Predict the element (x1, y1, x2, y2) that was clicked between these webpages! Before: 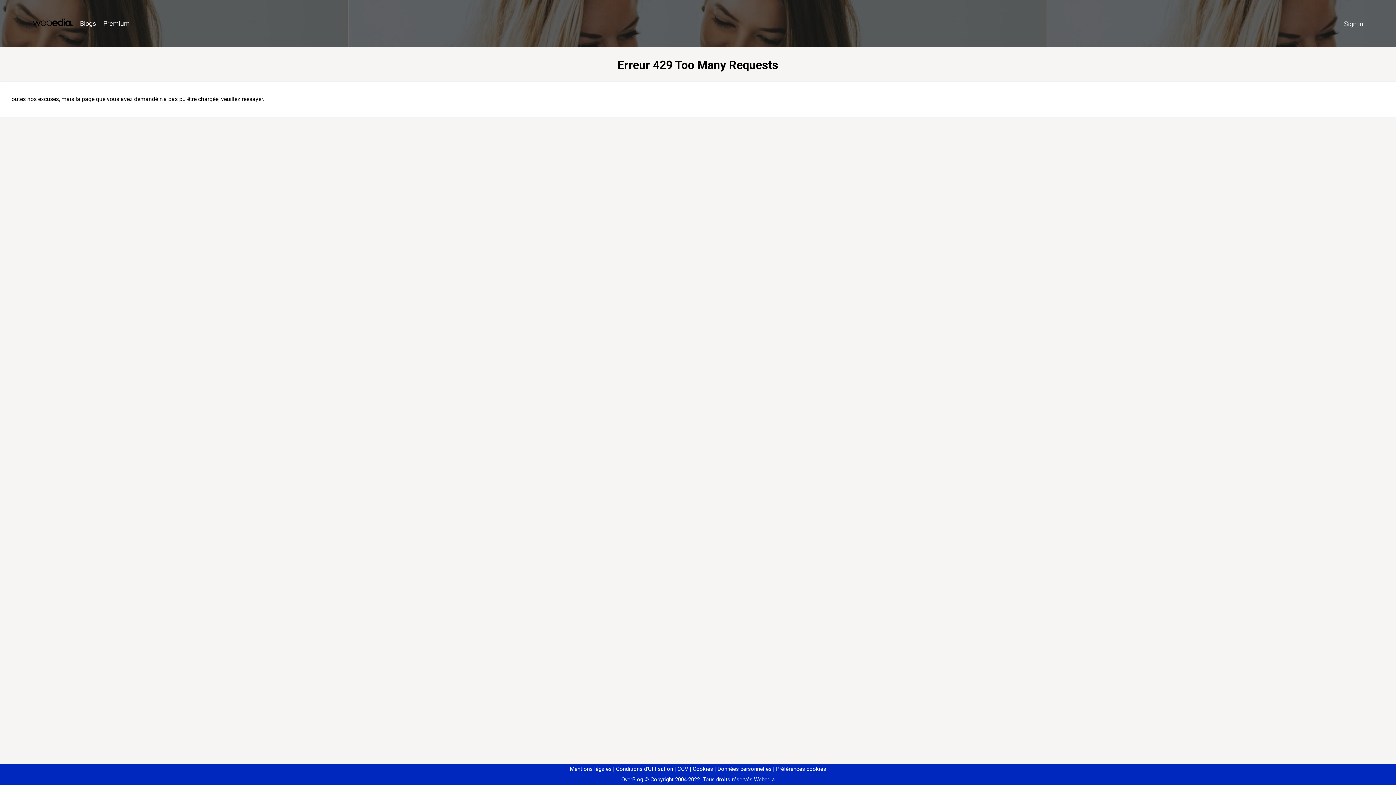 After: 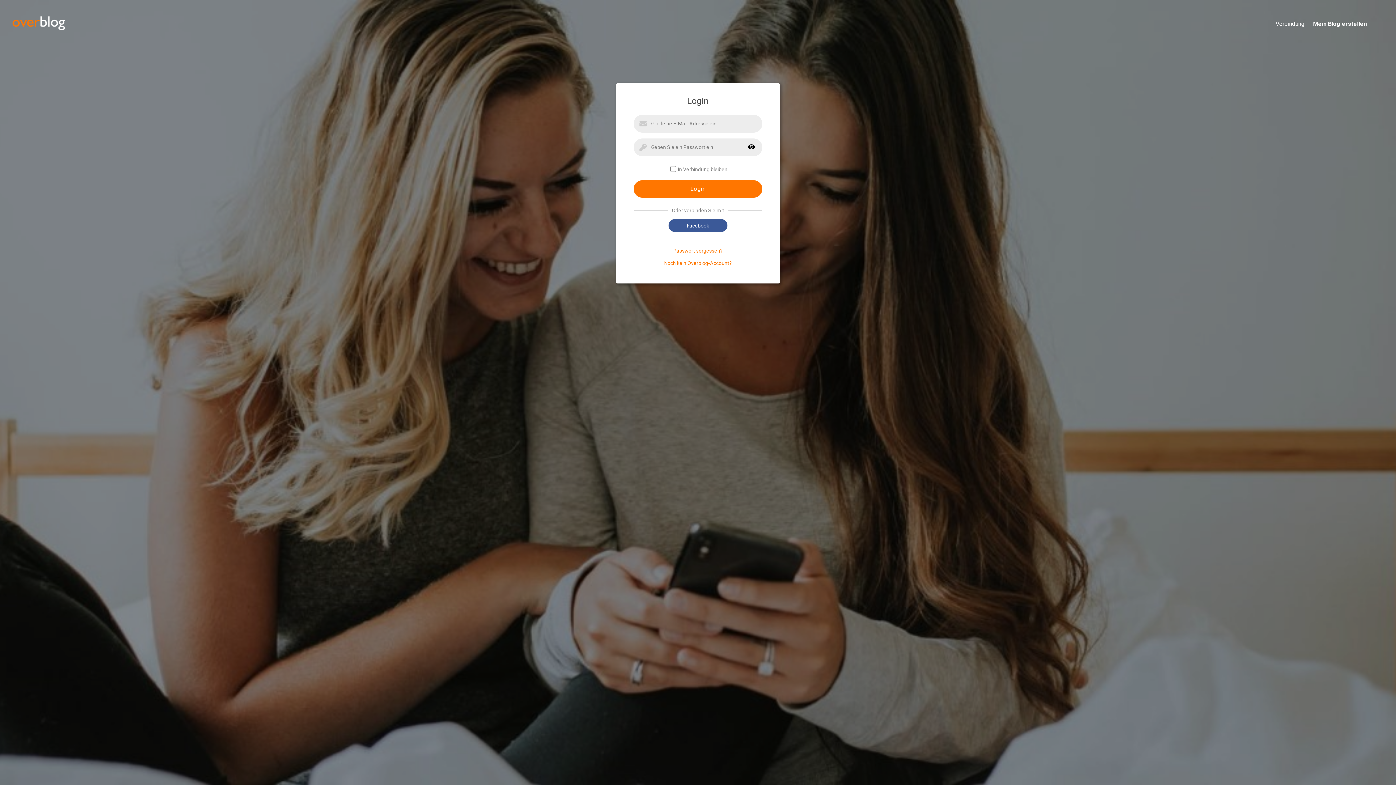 Action: label: Sign in bbox: (1340, 16, 1367, 31)